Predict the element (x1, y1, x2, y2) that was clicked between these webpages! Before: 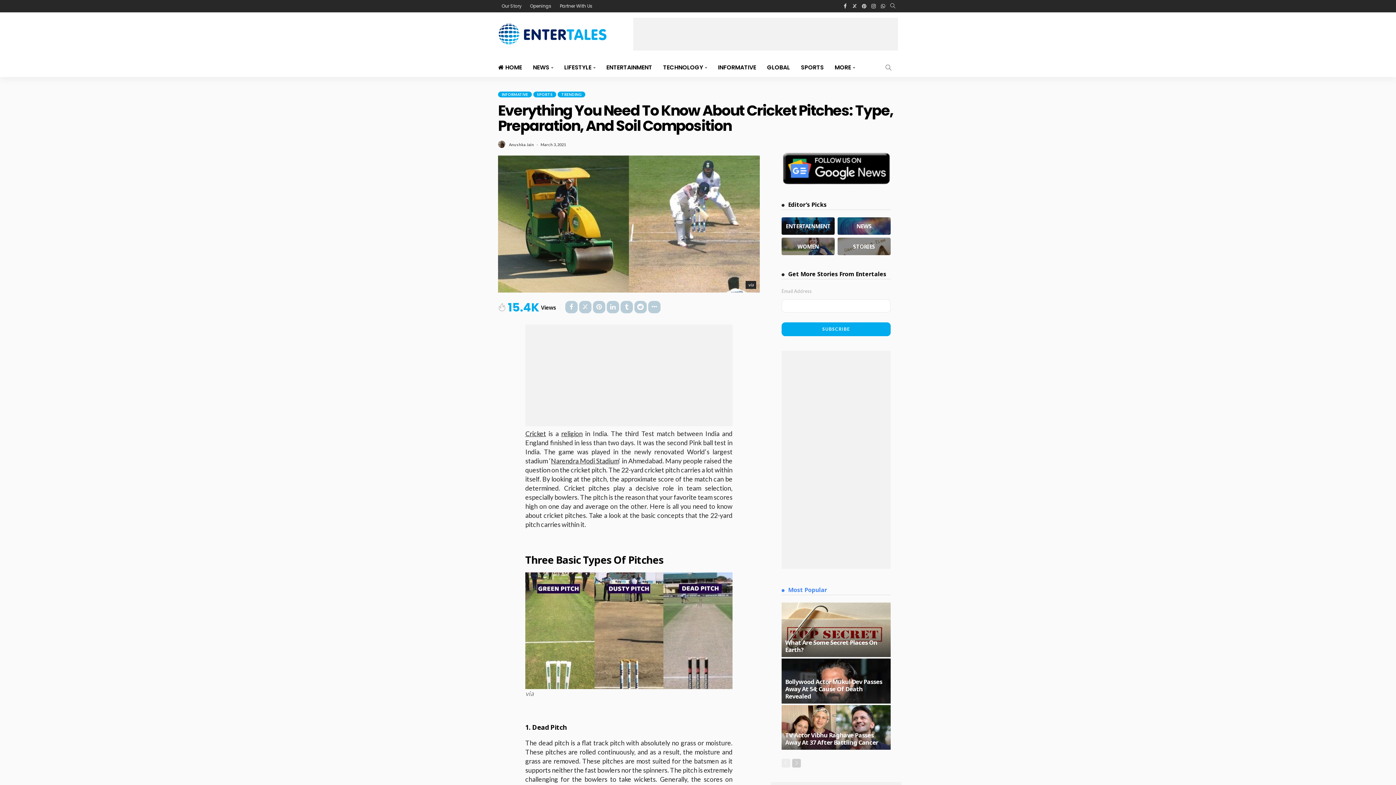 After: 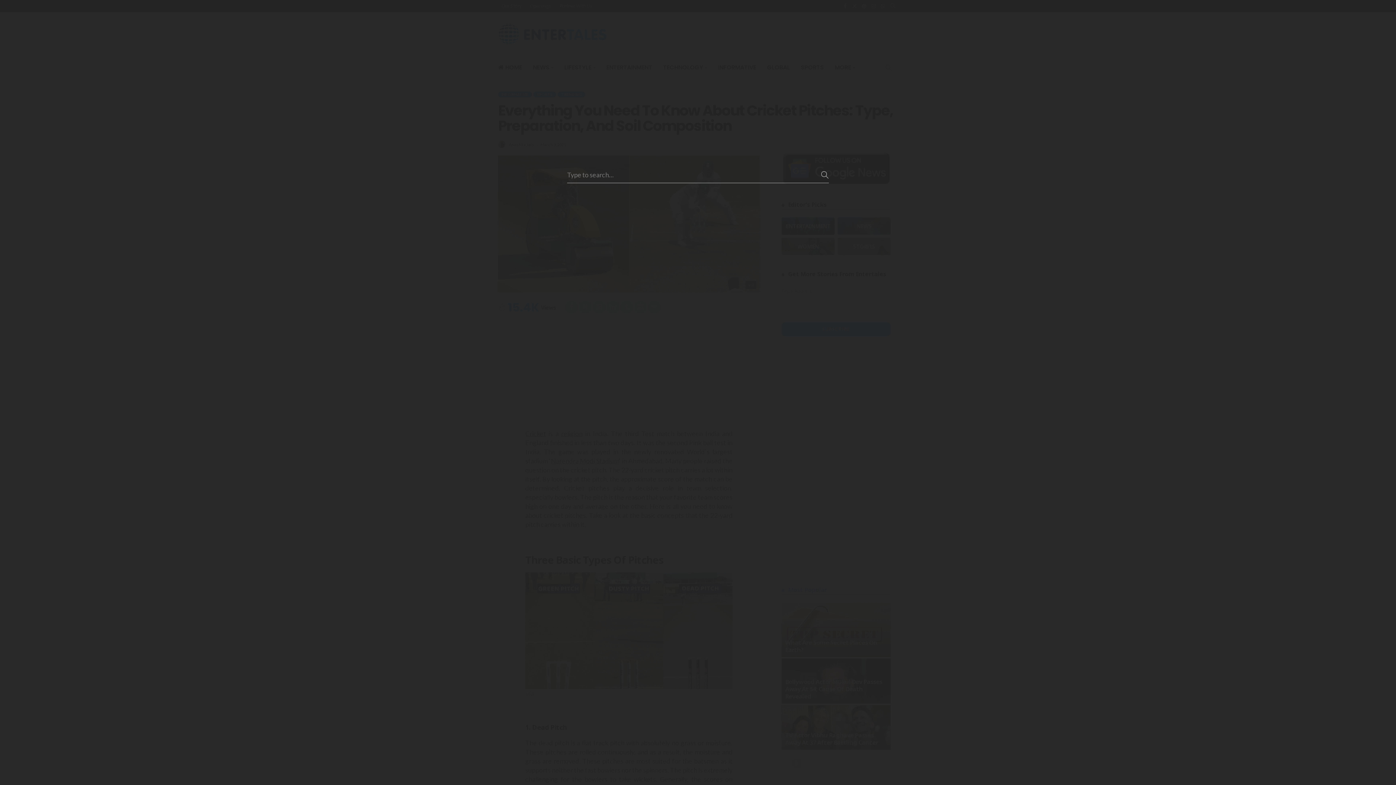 Action: bbox: (888, 0, 898, 12)